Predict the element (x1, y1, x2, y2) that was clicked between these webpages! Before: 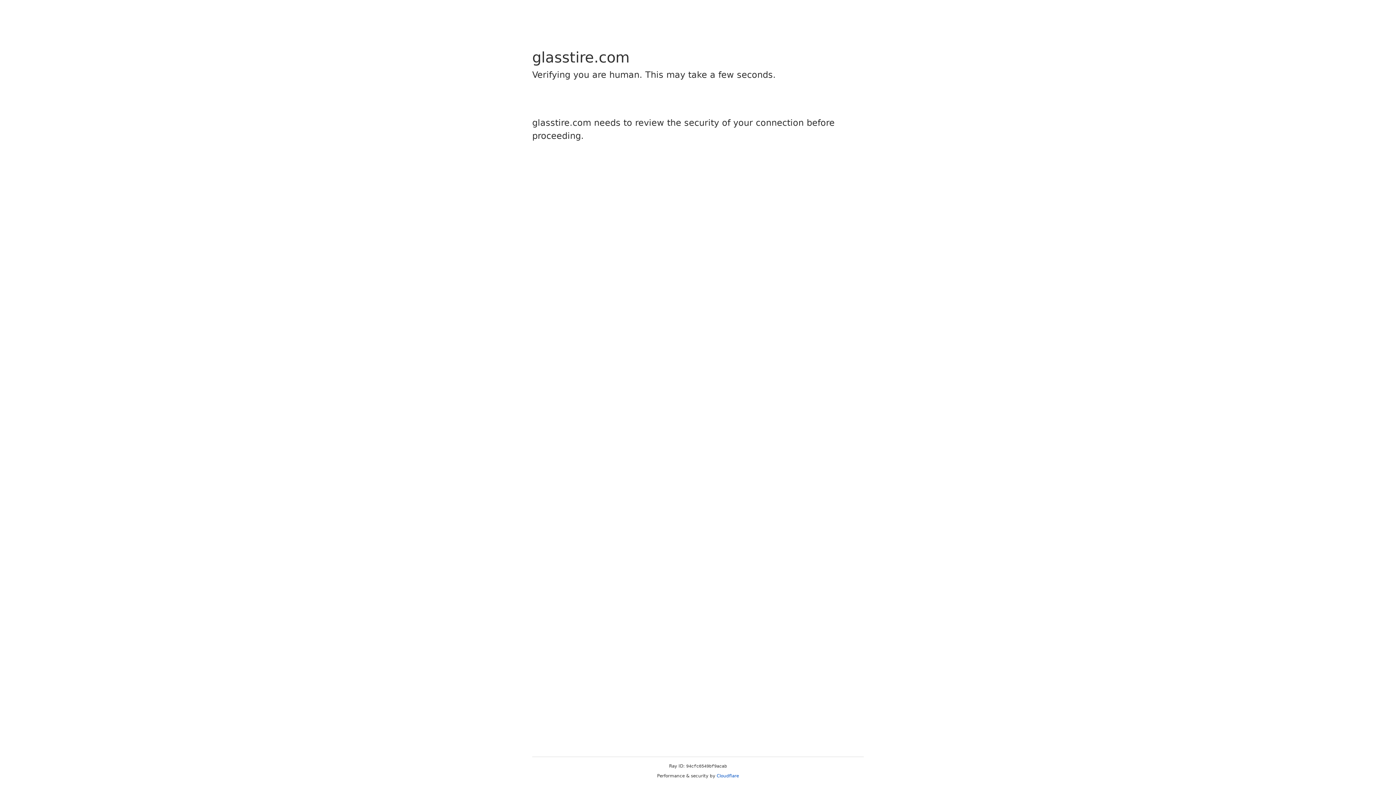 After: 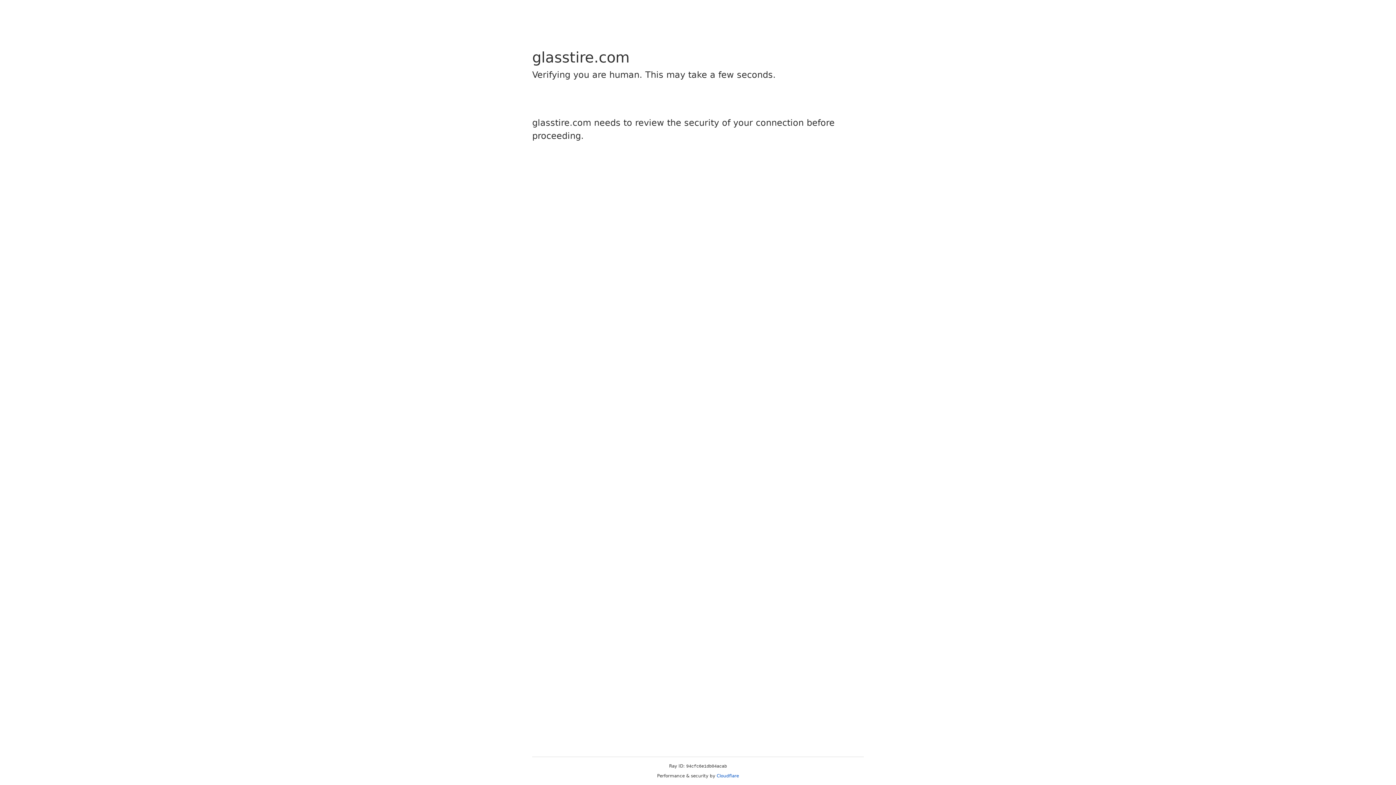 Action: bbox: (716, 773, 739, 778) label: Cloudflare